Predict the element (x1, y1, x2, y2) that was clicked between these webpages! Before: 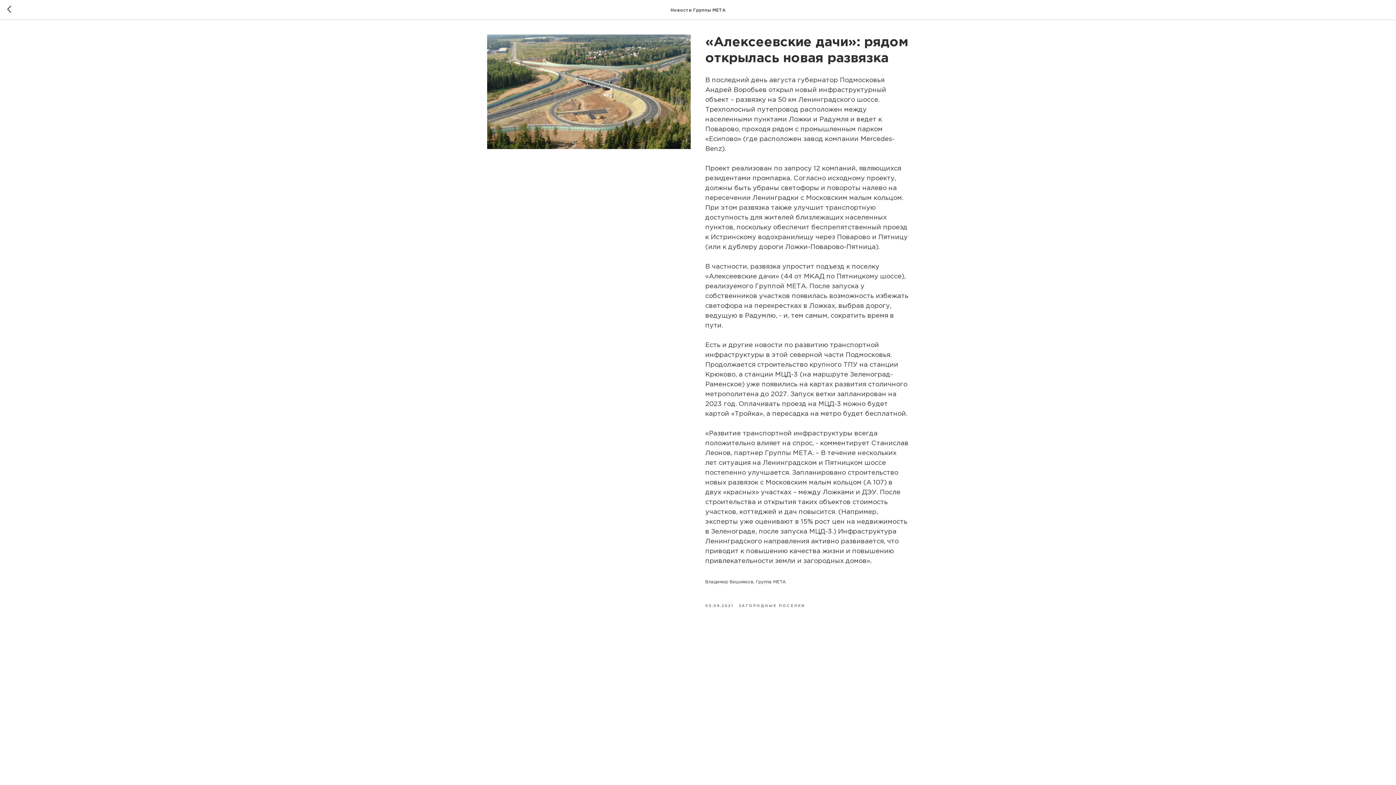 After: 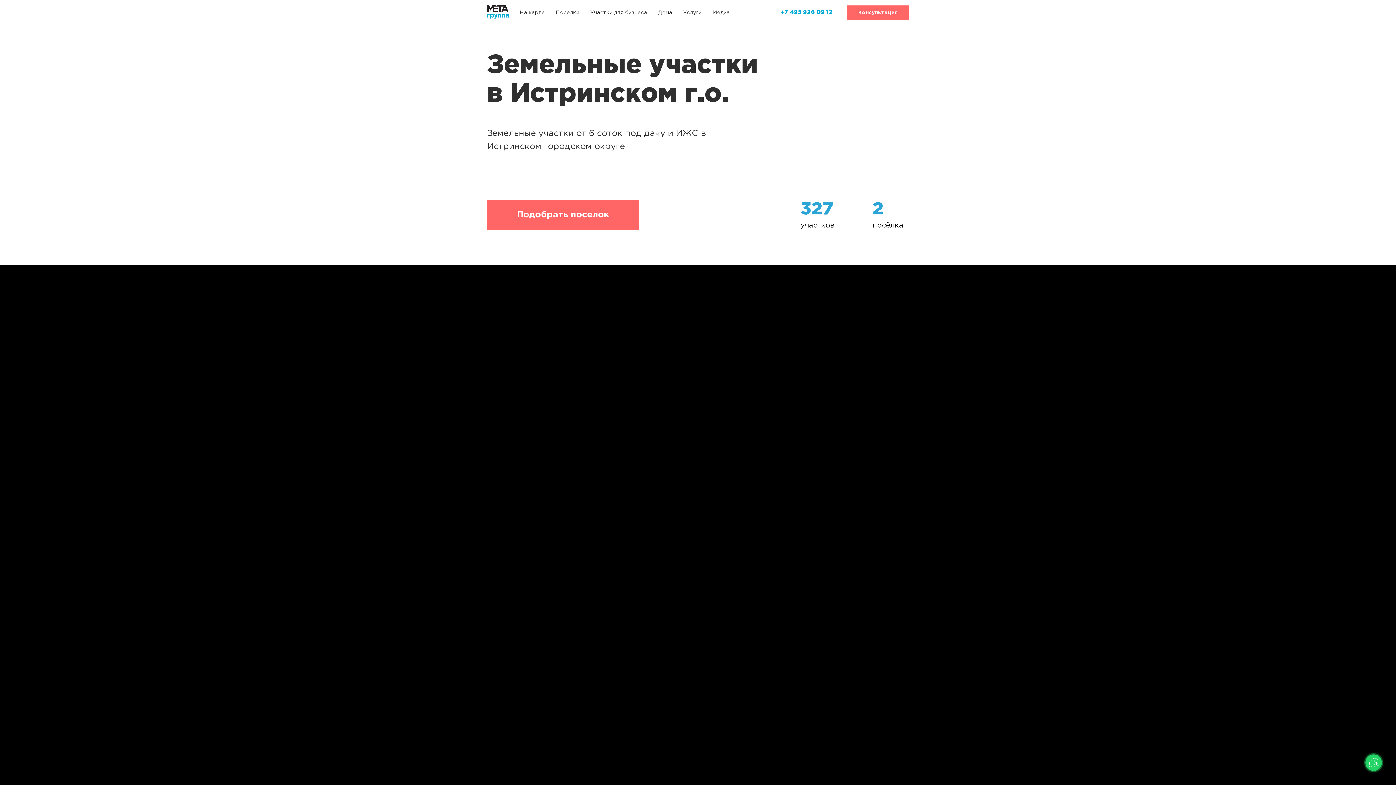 Action: bbox: (738, 602, 805, 608) label: ЗАГОРОДНЫЕ ПОСЕЛКИ